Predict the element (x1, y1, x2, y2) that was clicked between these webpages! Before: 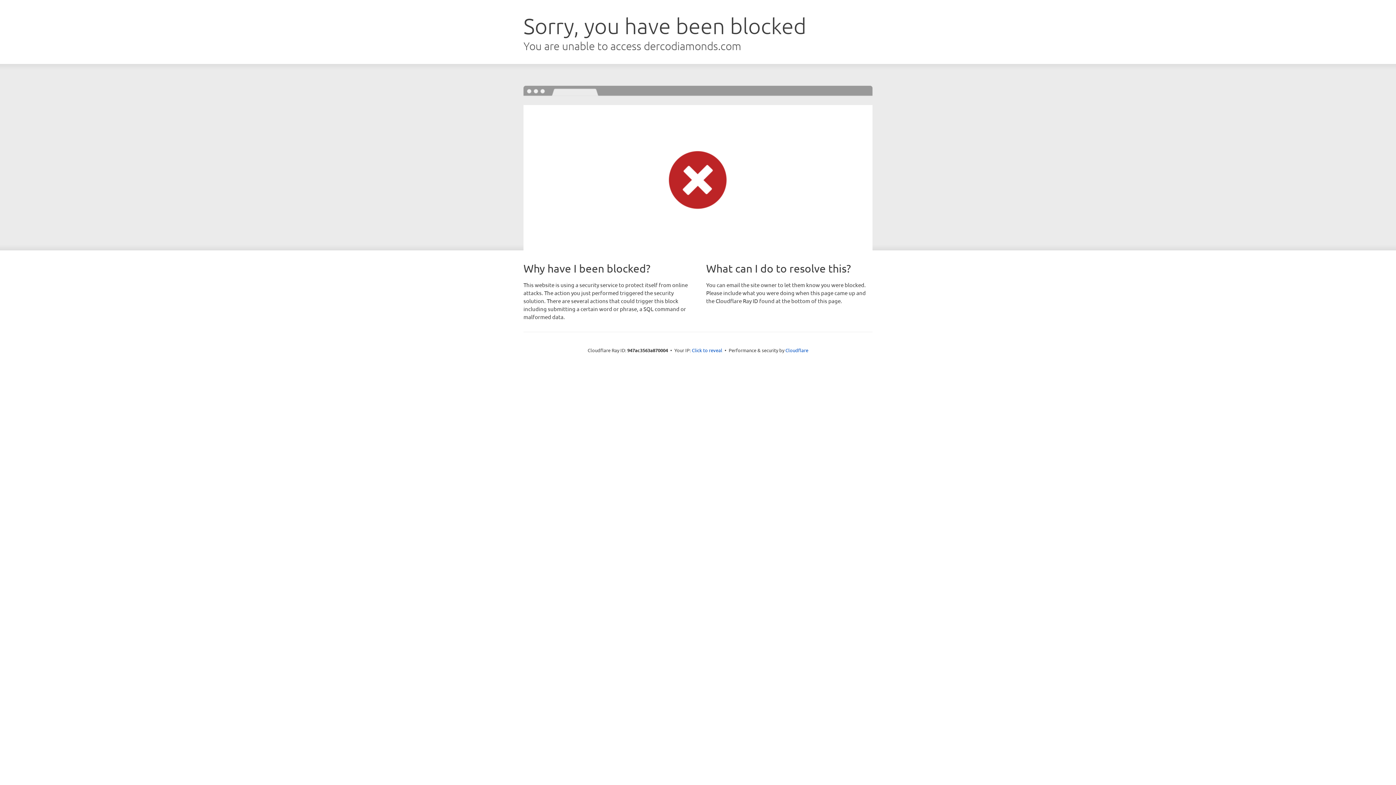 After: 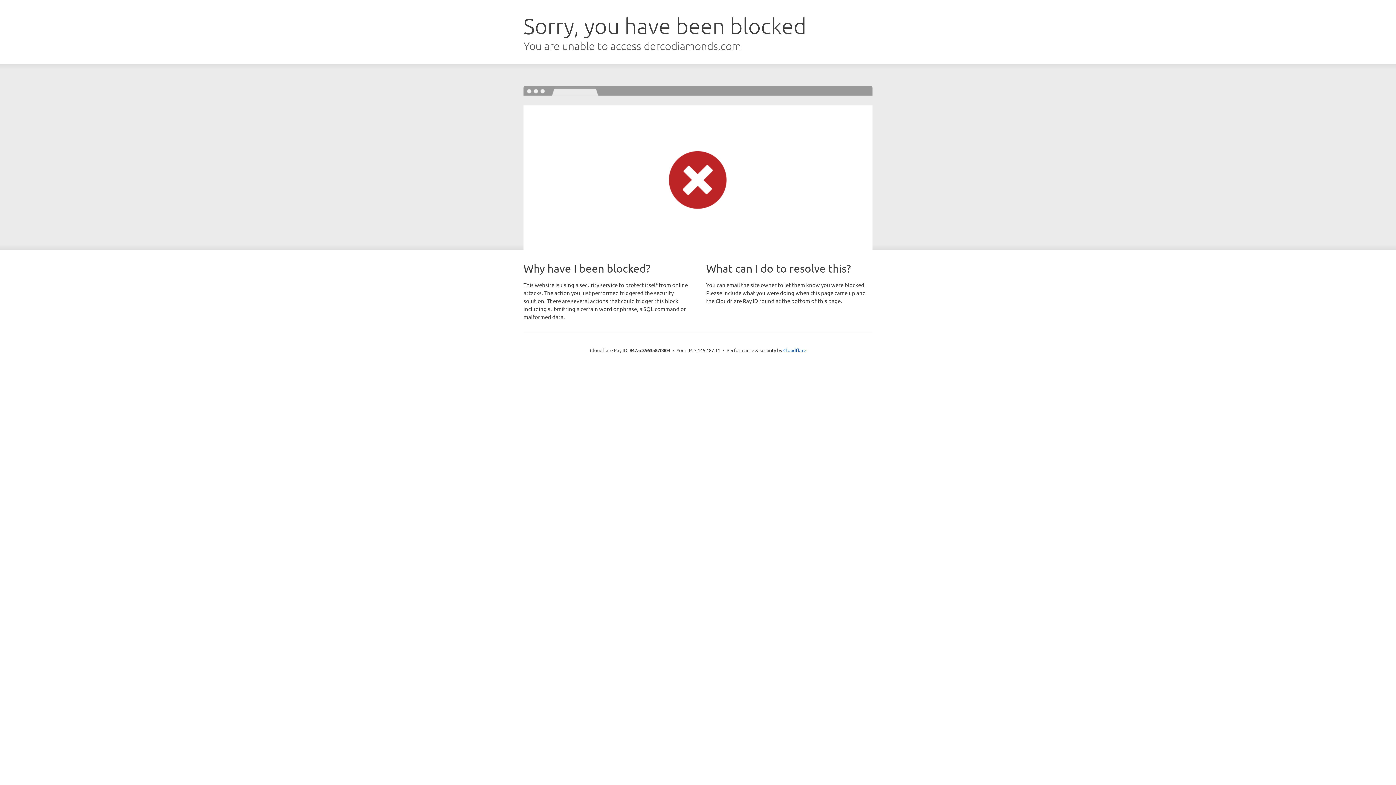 Action: label: Click to reveal bbox: (692, 346, 722, 353)